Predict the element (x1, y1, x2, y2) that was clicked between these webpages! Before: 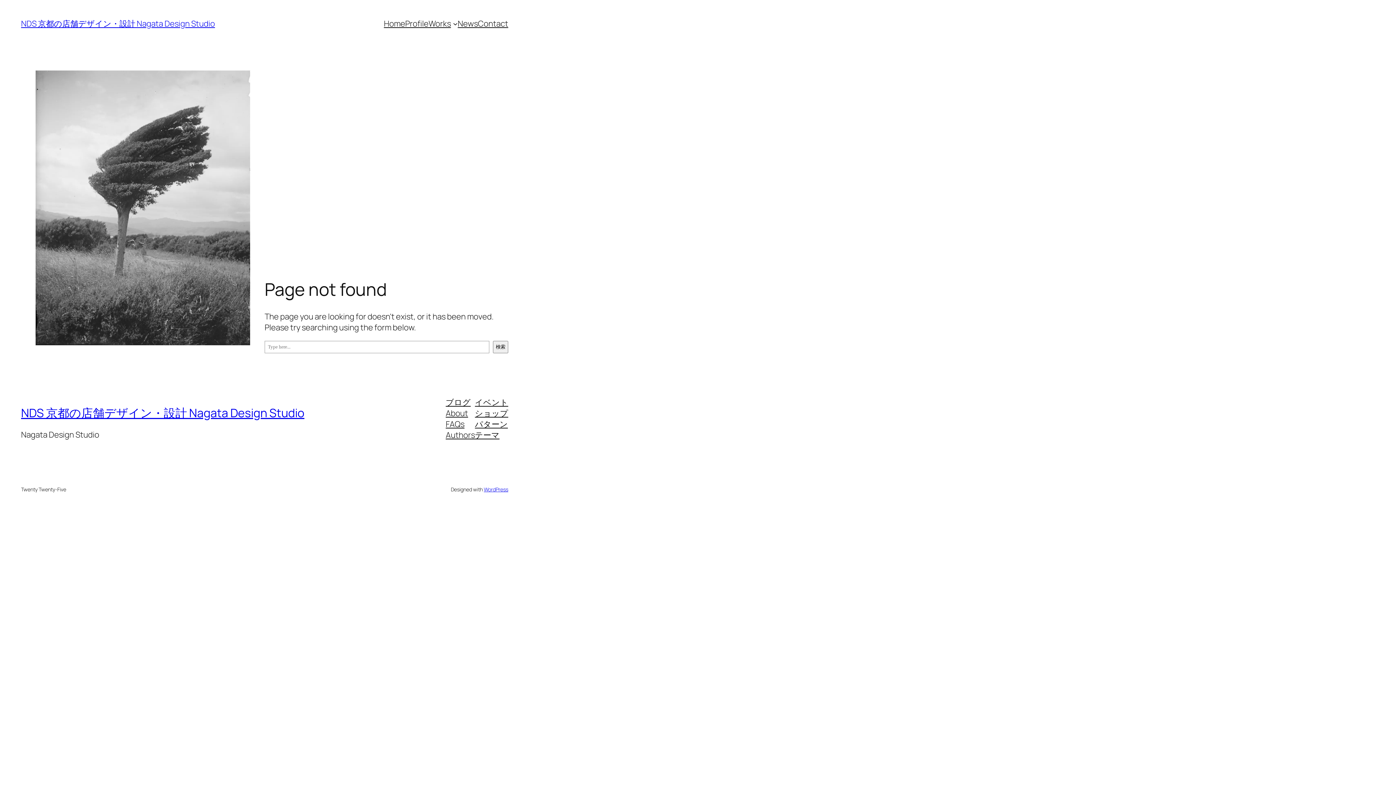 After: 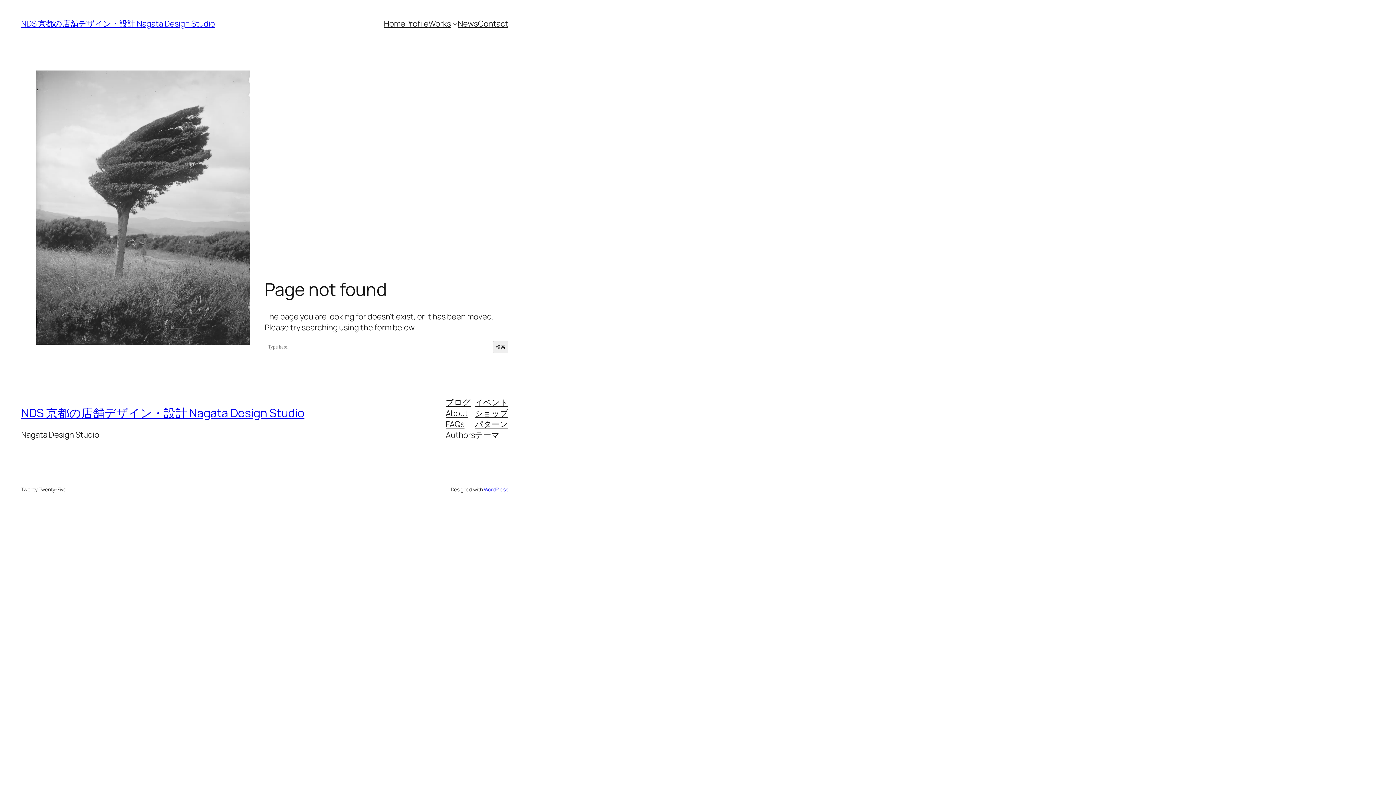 Action: bbox: (445, 407, 468, 418) label: About